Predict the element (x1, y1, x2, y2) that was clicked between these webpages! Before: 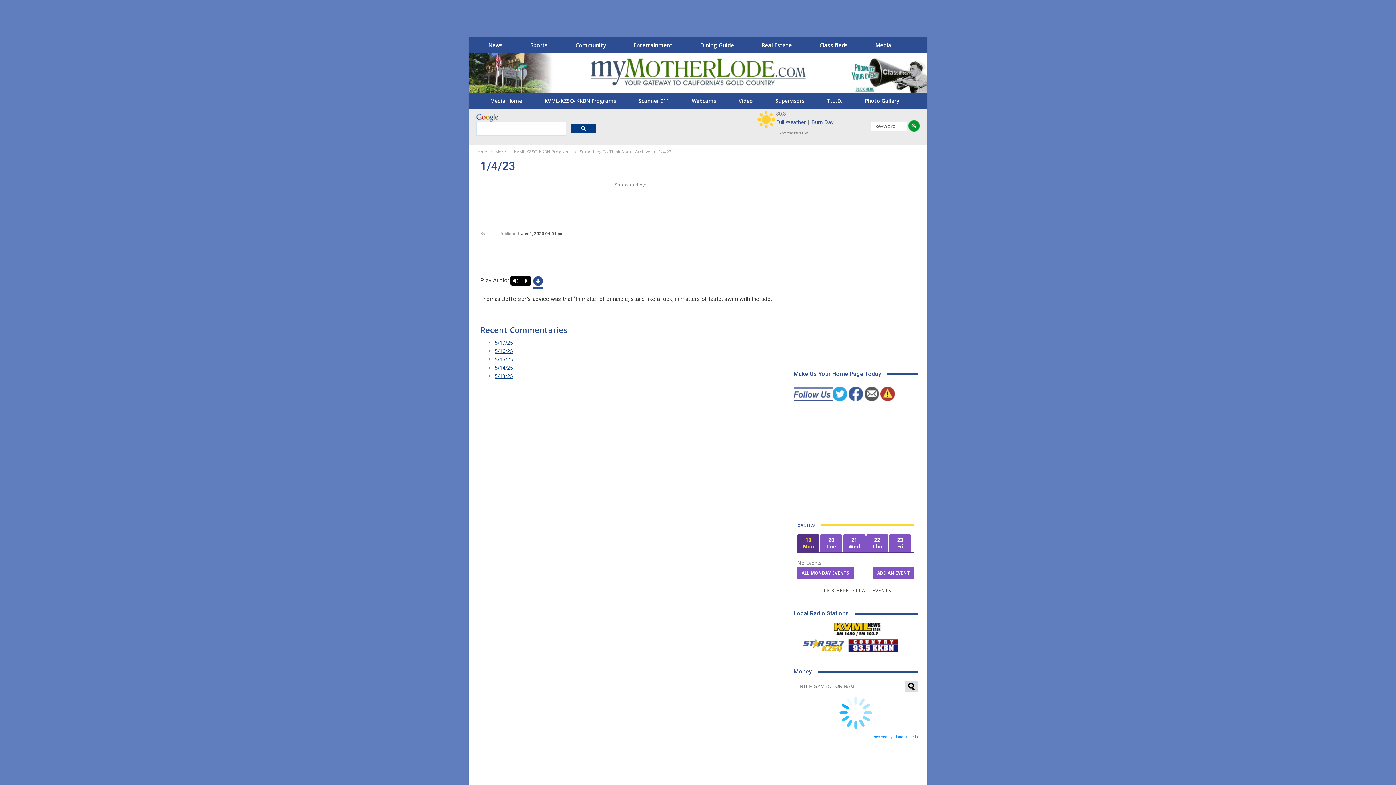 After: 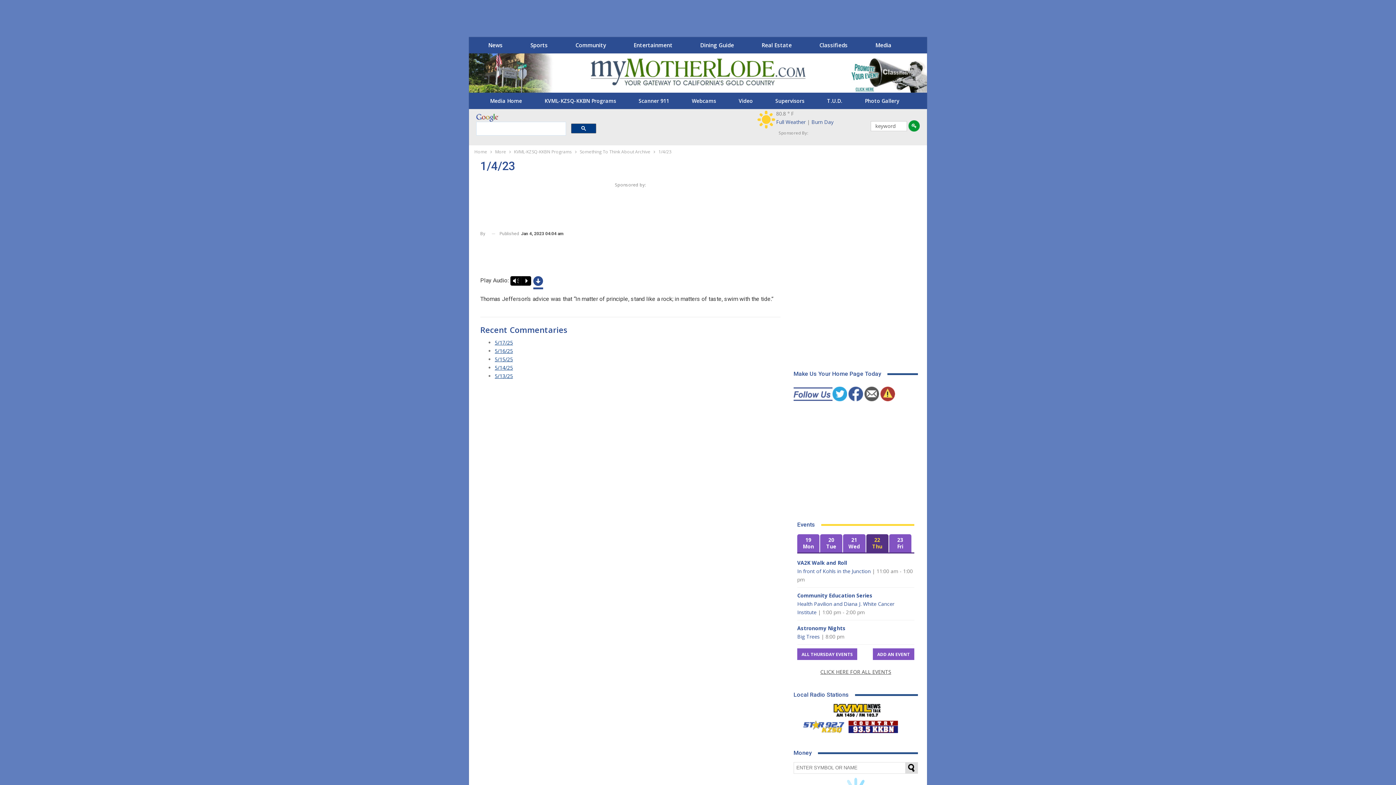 Action: bbox: (866, 534, 888, 552) label: 22
Thu